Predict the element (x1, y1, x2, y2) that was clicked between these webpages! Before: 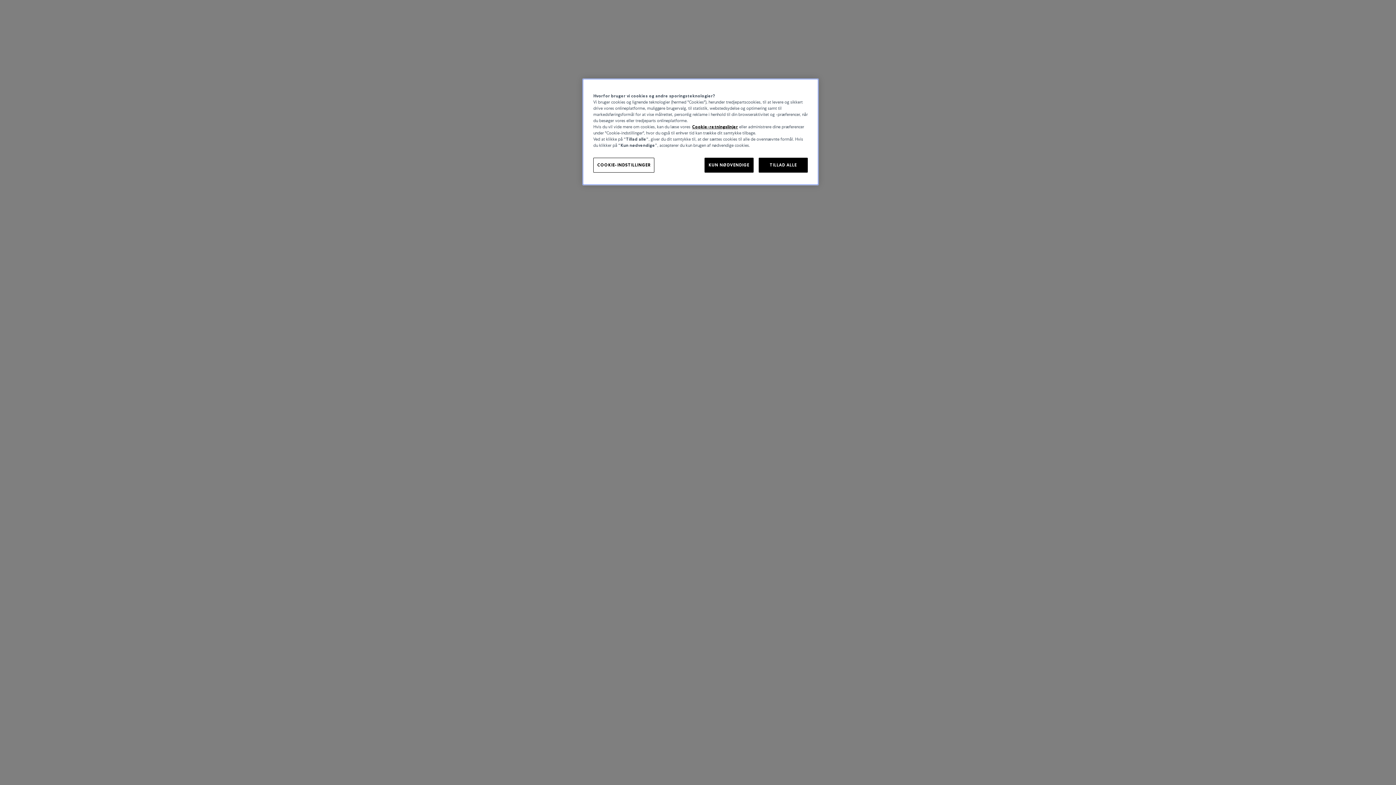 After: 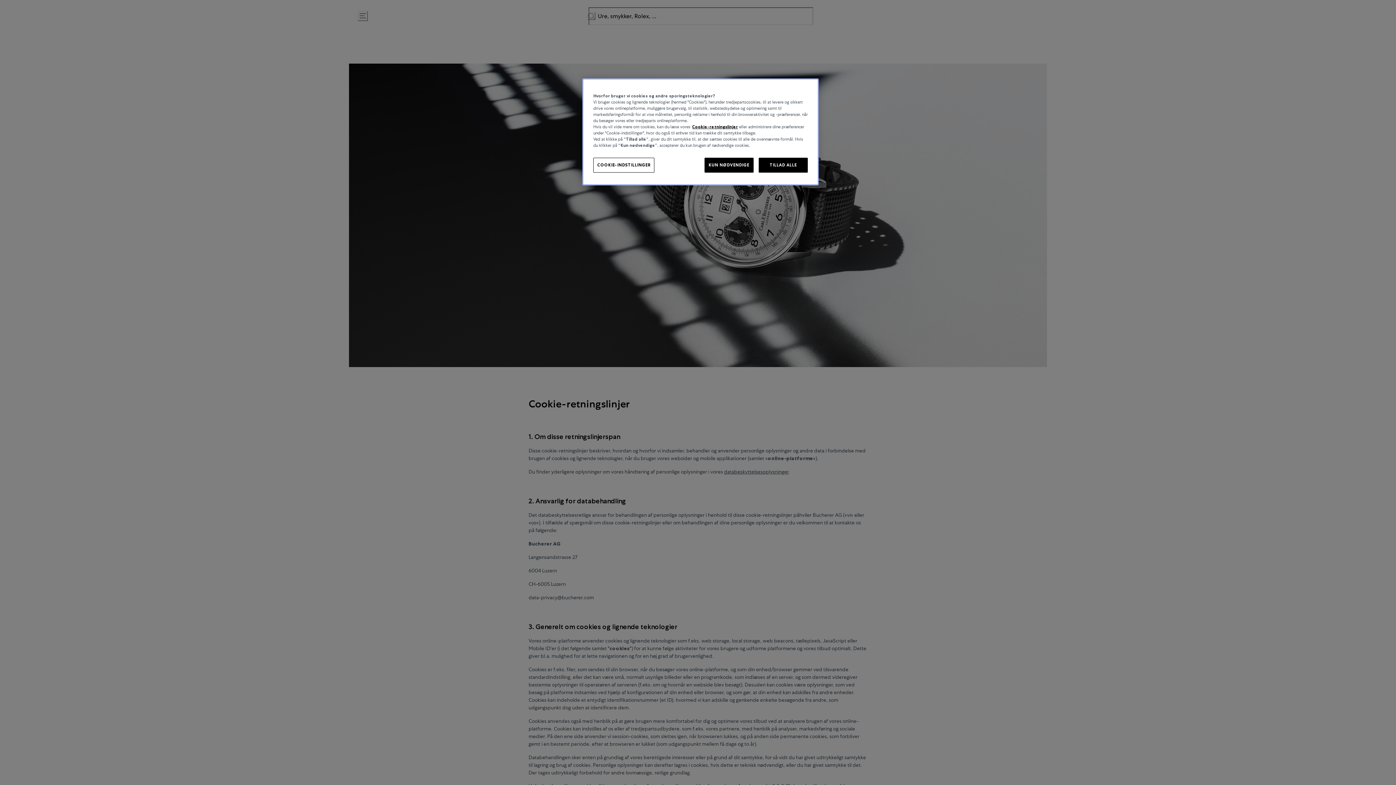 Action: bbox: (692, 124, 738, 129) label: Cookie-retningslinjer